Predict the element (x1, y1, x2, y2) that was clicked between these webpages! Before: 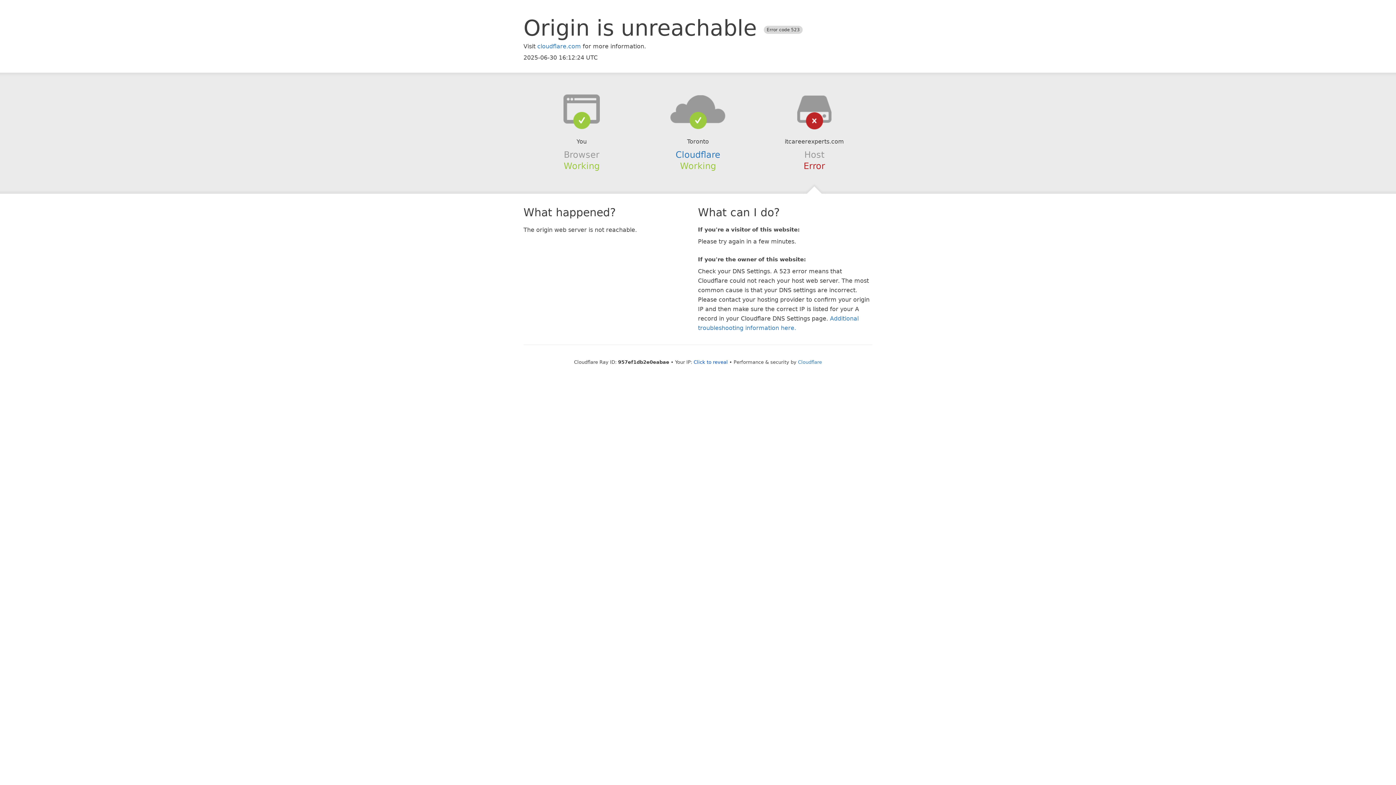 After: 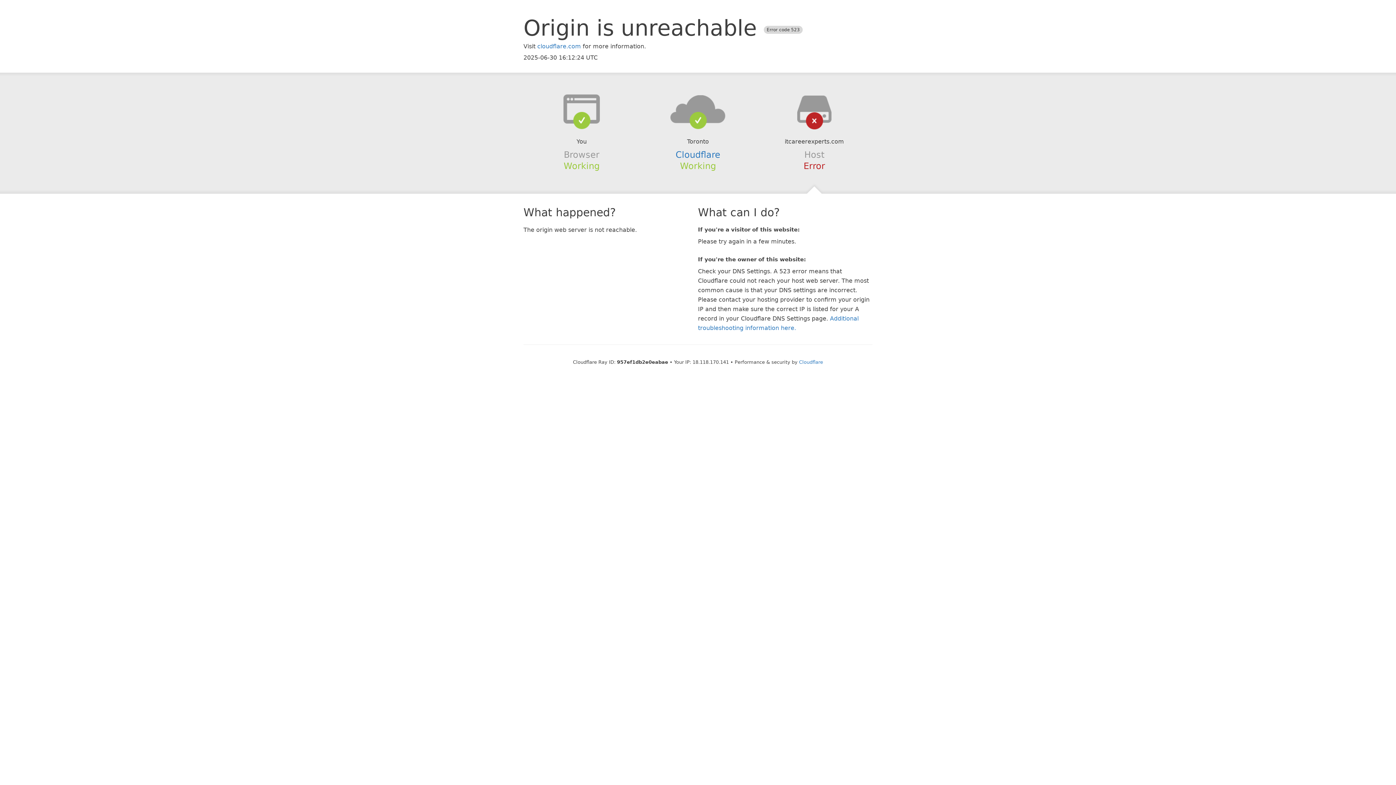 Action: label: Click to reveal bbox: (693, 359, 728, 364)